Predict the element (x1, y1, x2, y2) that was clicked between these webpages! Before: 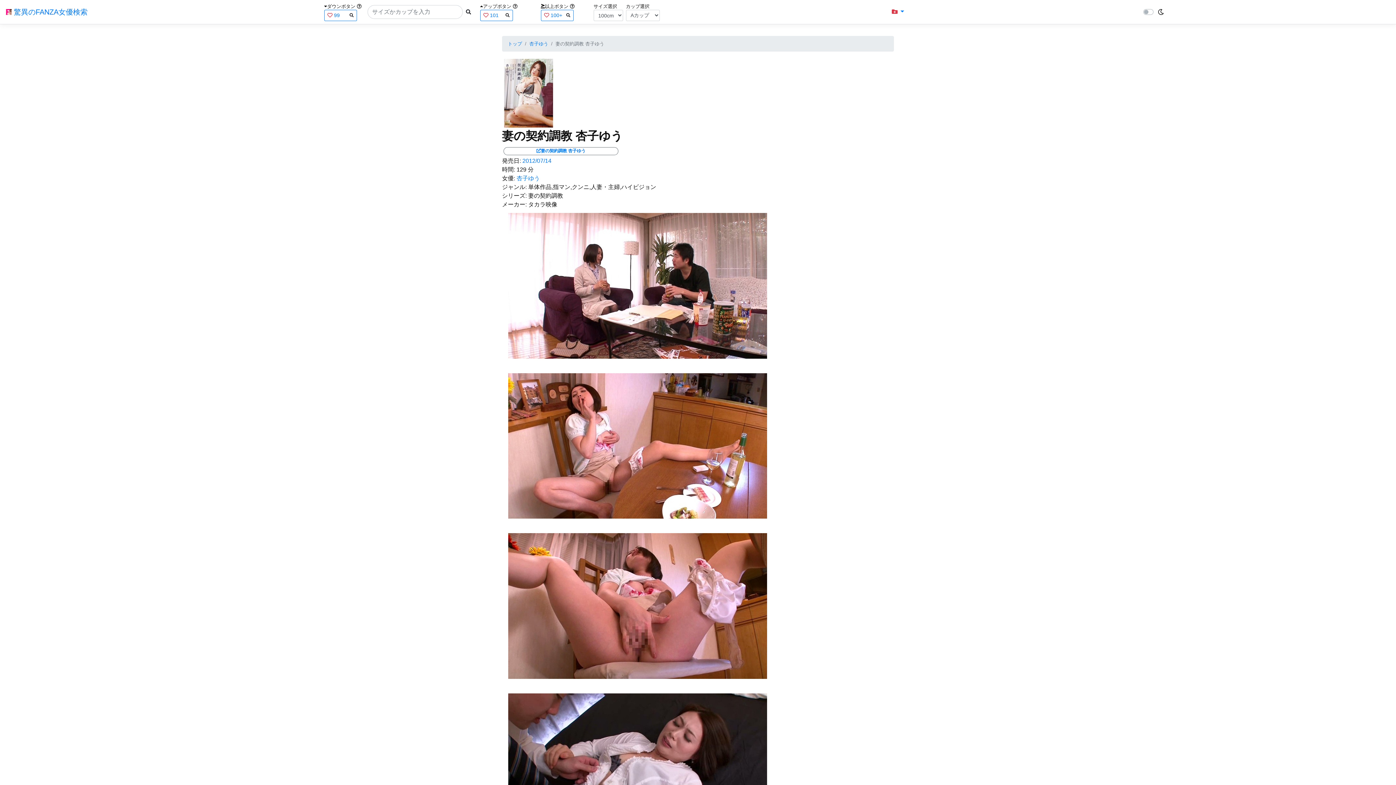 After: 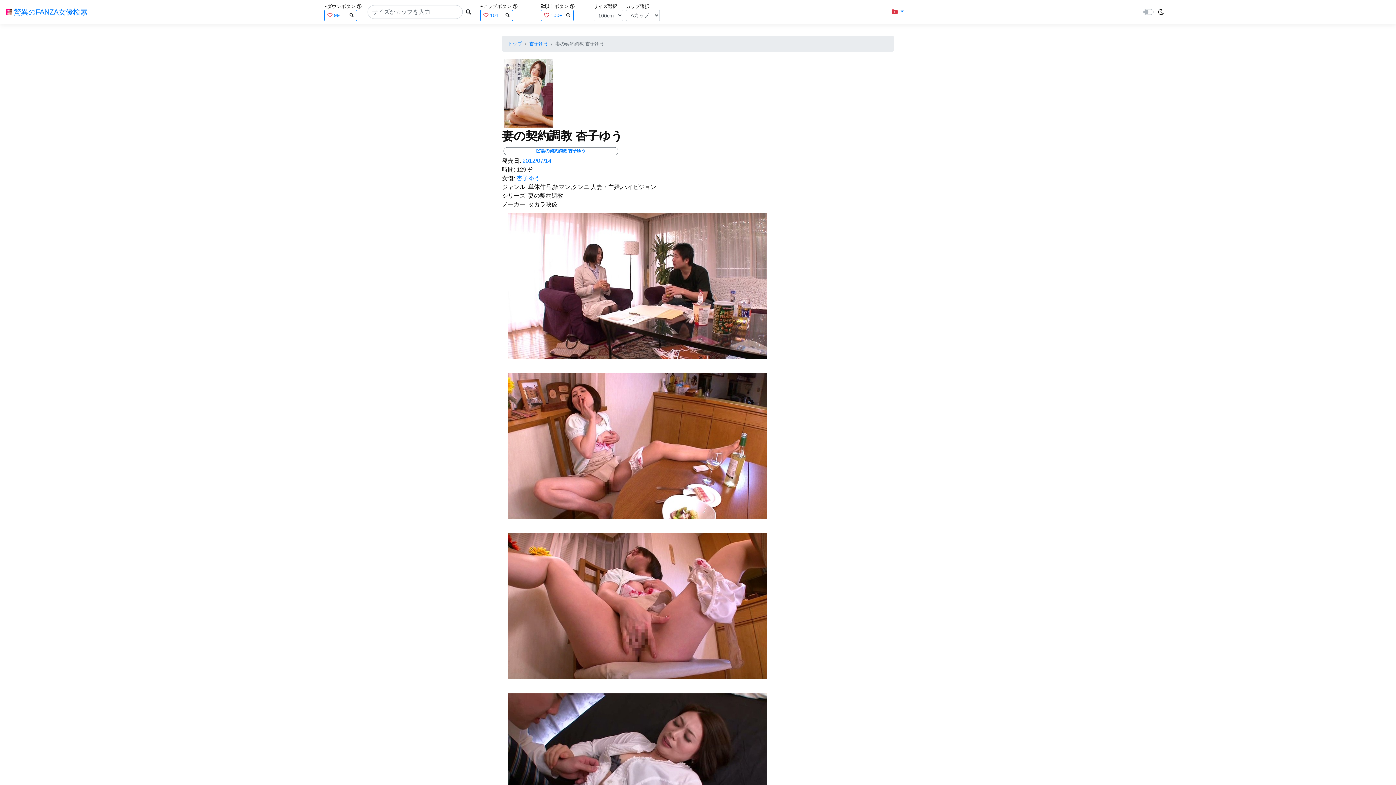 Action: bbox: (528, 192, 563, 198) label: 妻の契約調教